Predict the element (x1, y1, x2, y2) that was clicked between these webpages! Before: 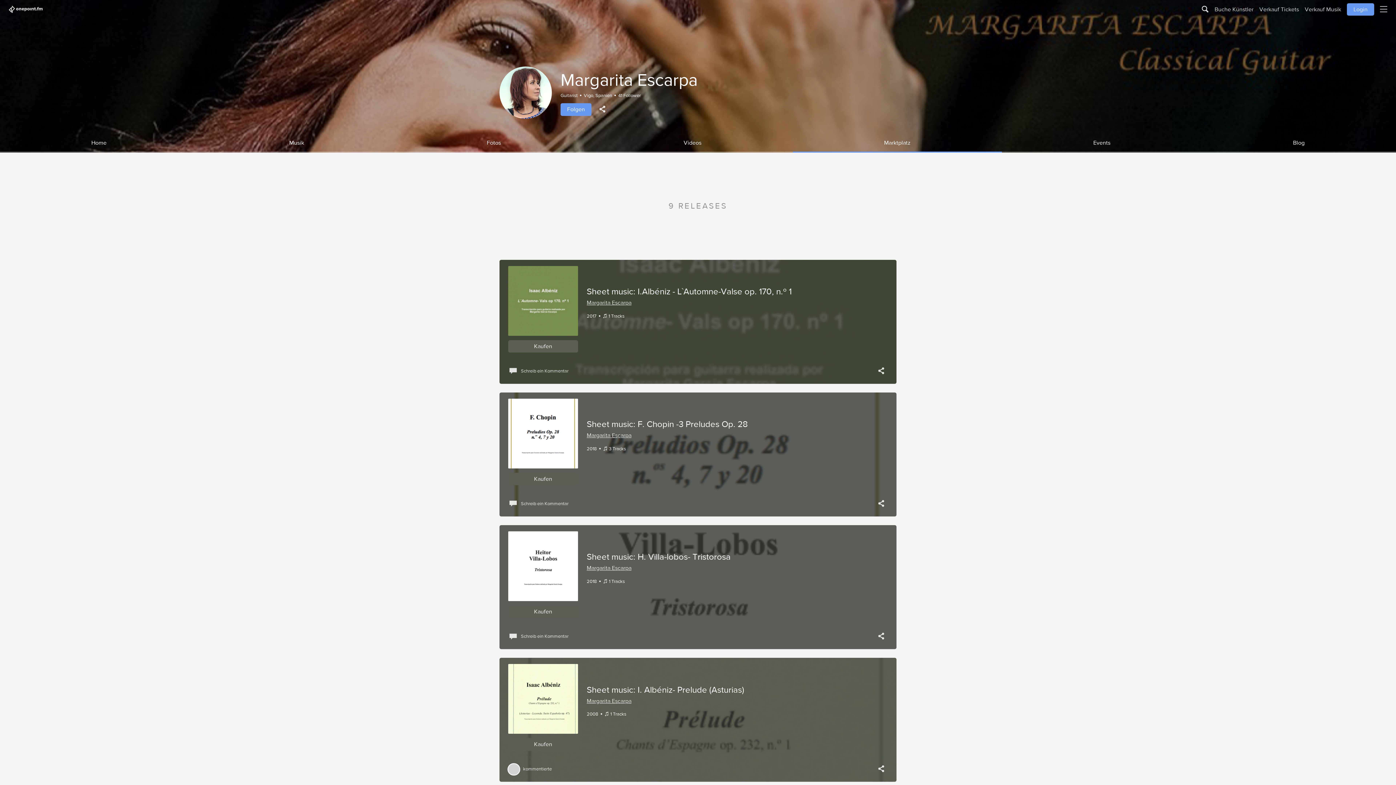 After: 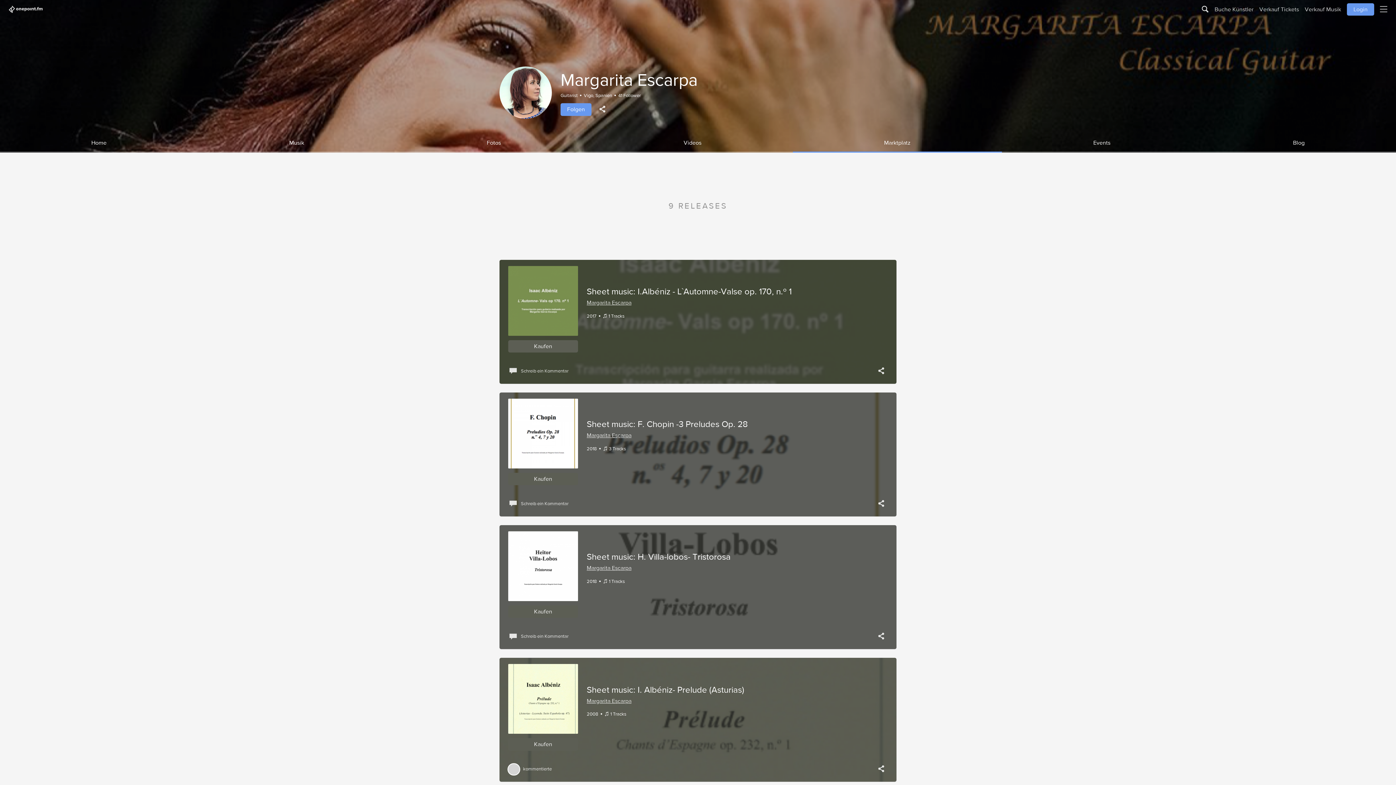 Action: label: Marktplatz bbox: (792, 133, 1002, 152)